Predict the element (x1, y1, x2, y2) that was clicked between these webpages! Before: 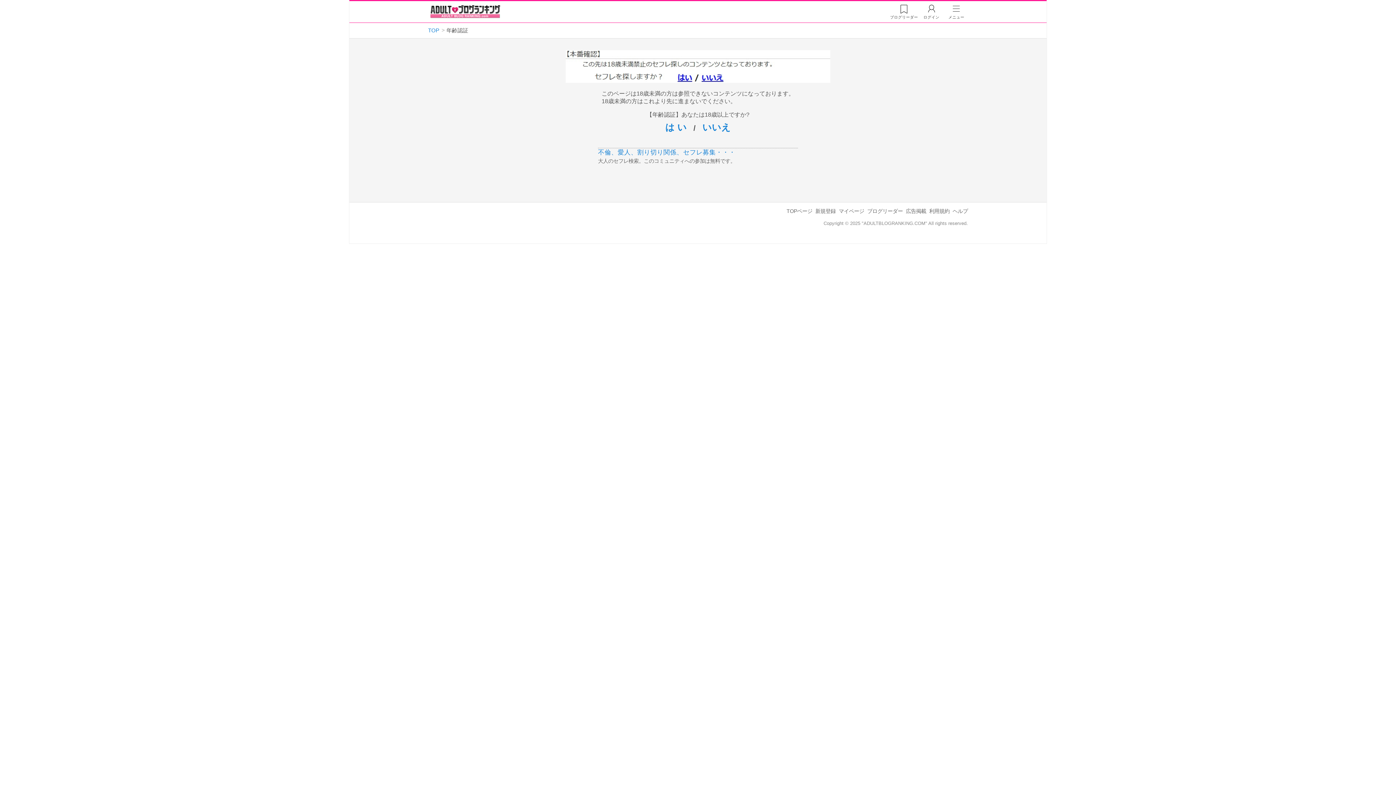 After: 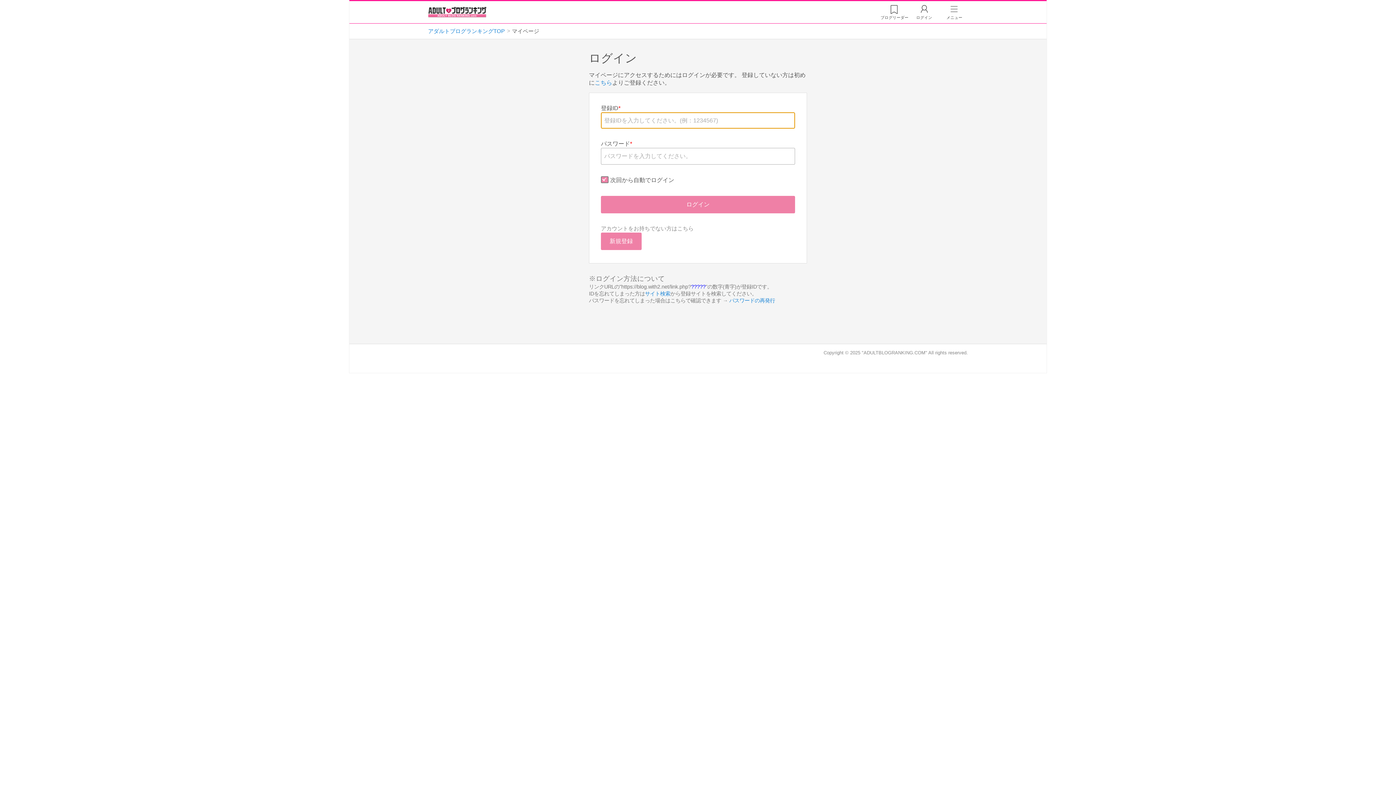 Action: label: マイページ bbox: (838, 207, 864, 214)